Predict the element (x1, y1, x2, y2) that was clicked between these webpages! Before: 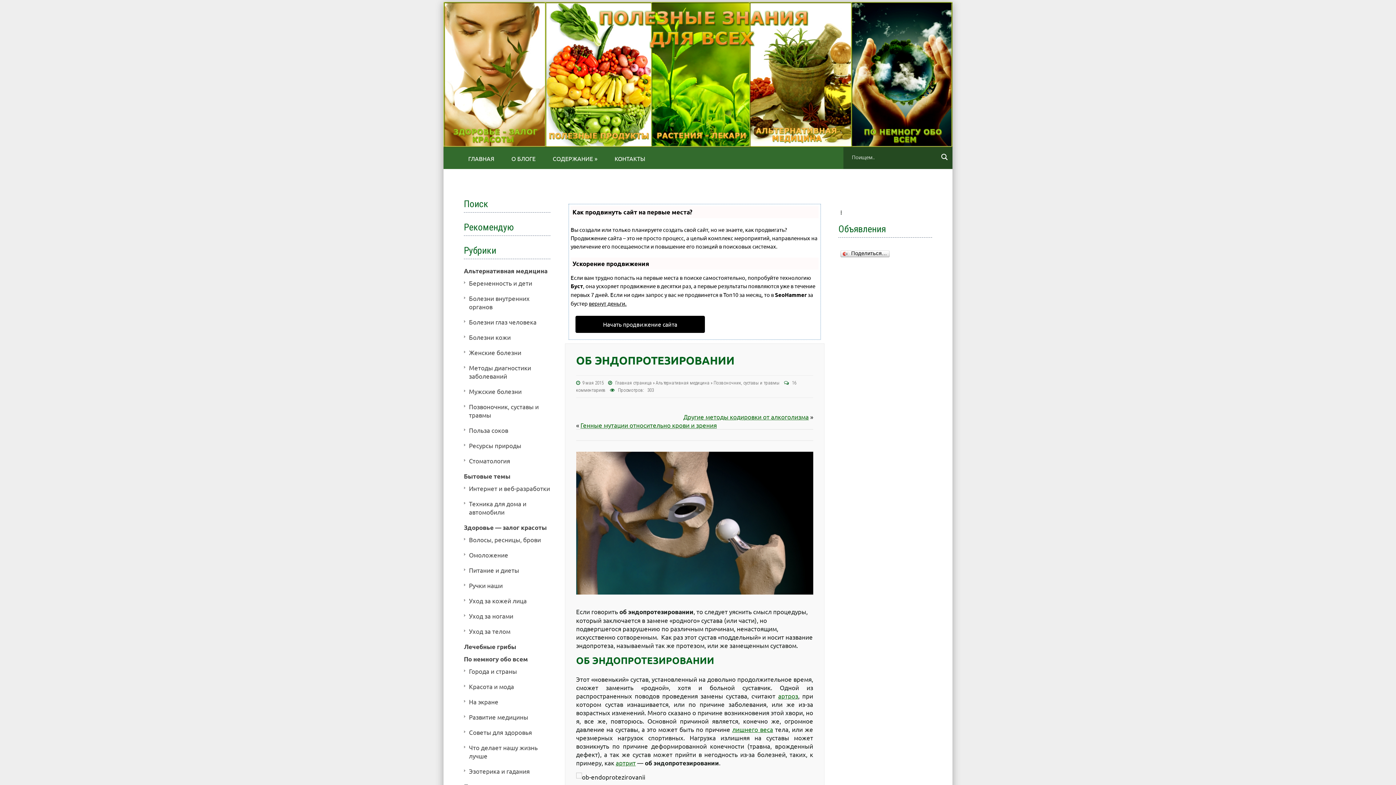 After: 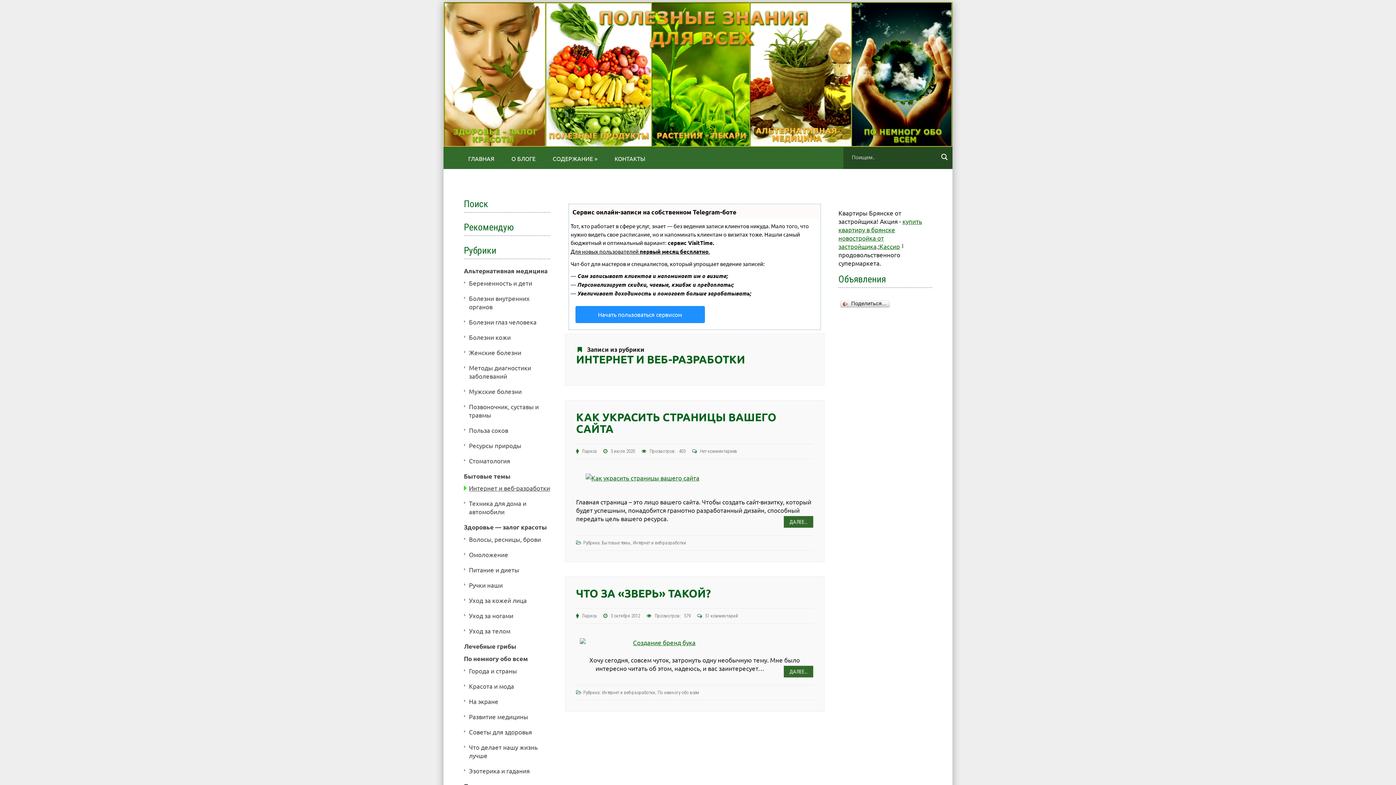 Action: label: Интернет и веб-разработки bbox: (469, 484, 550, 492)